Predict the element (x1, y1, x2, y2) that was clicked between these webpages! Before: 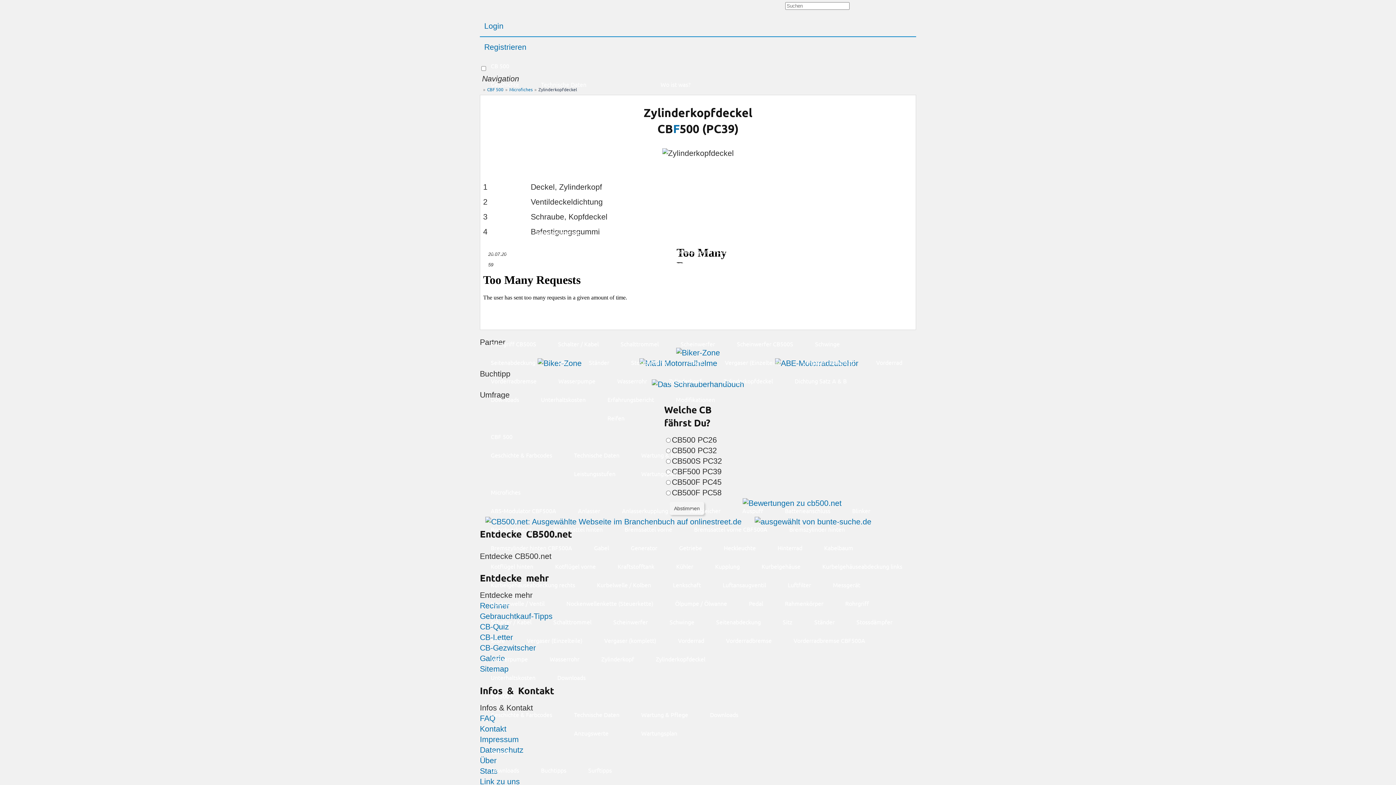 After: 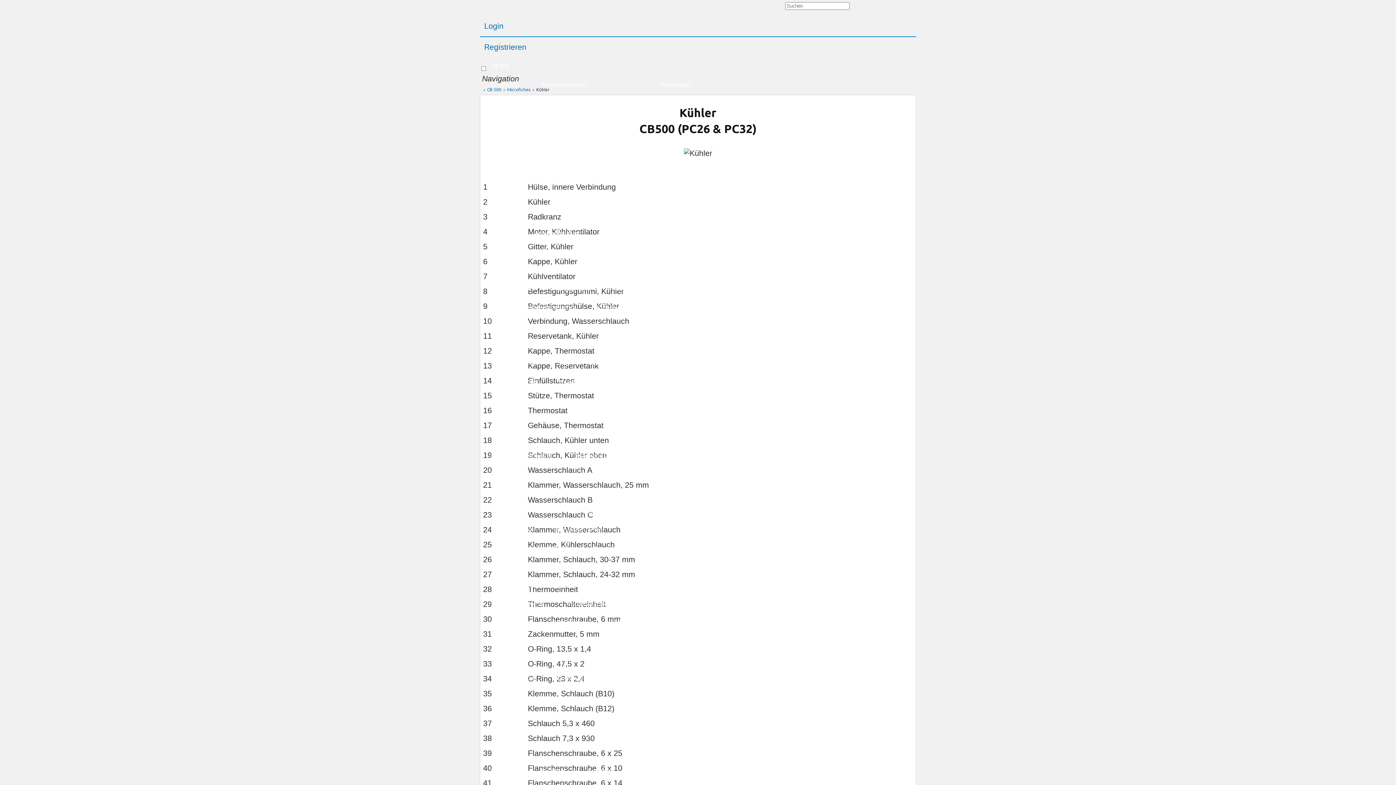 Action: bbox: (601, 278, 640, 296) label: Kühler